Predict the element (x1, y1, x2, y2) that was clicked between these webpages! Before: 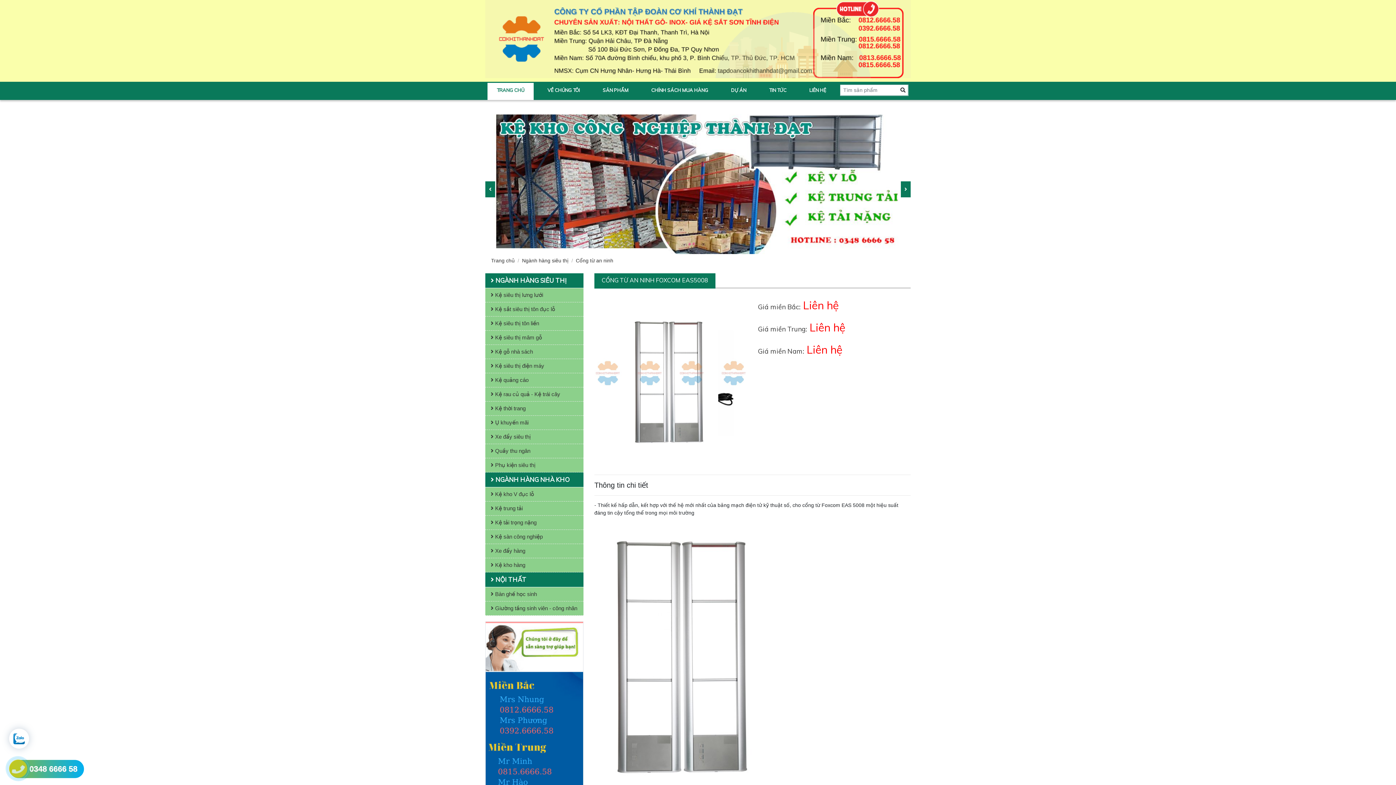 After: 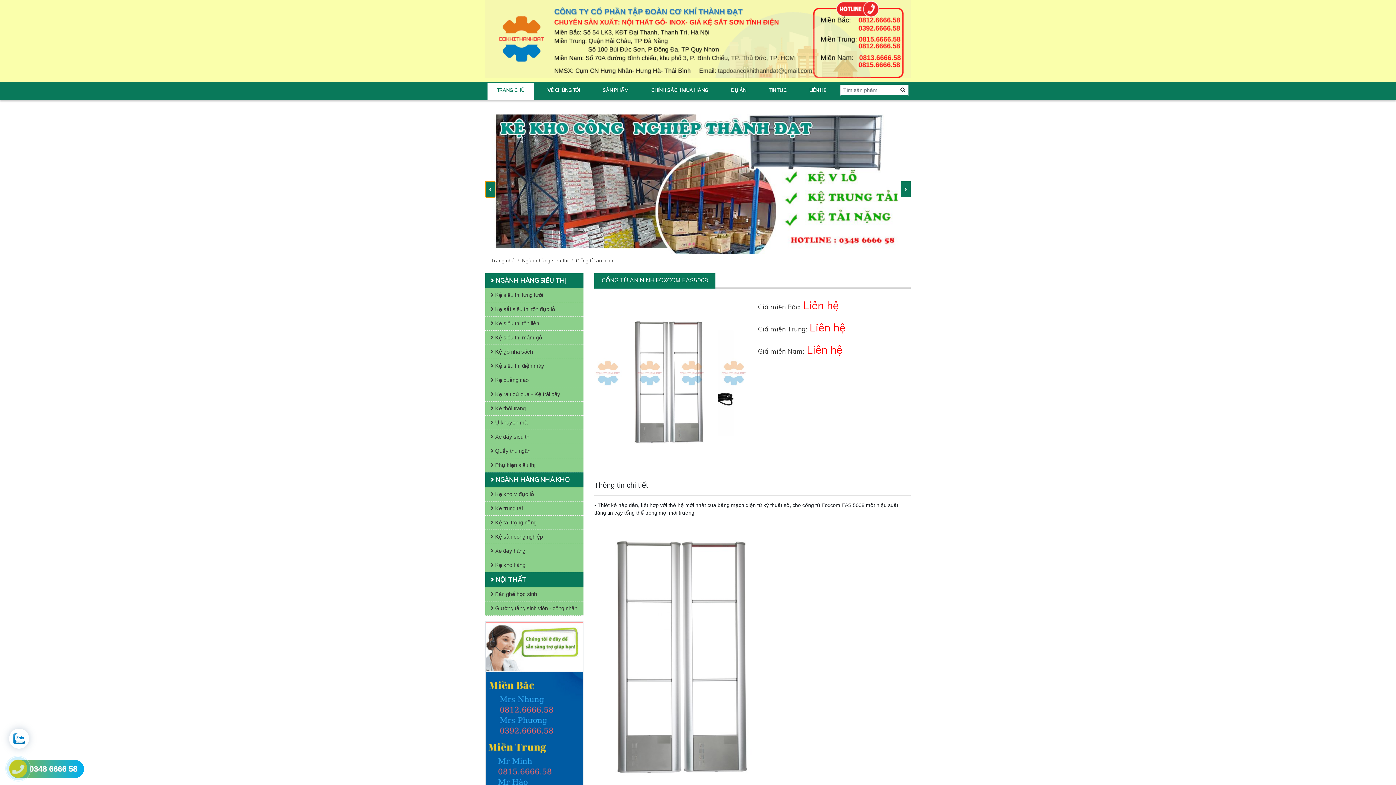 Action: bbox: (485, 181, 495, 197)